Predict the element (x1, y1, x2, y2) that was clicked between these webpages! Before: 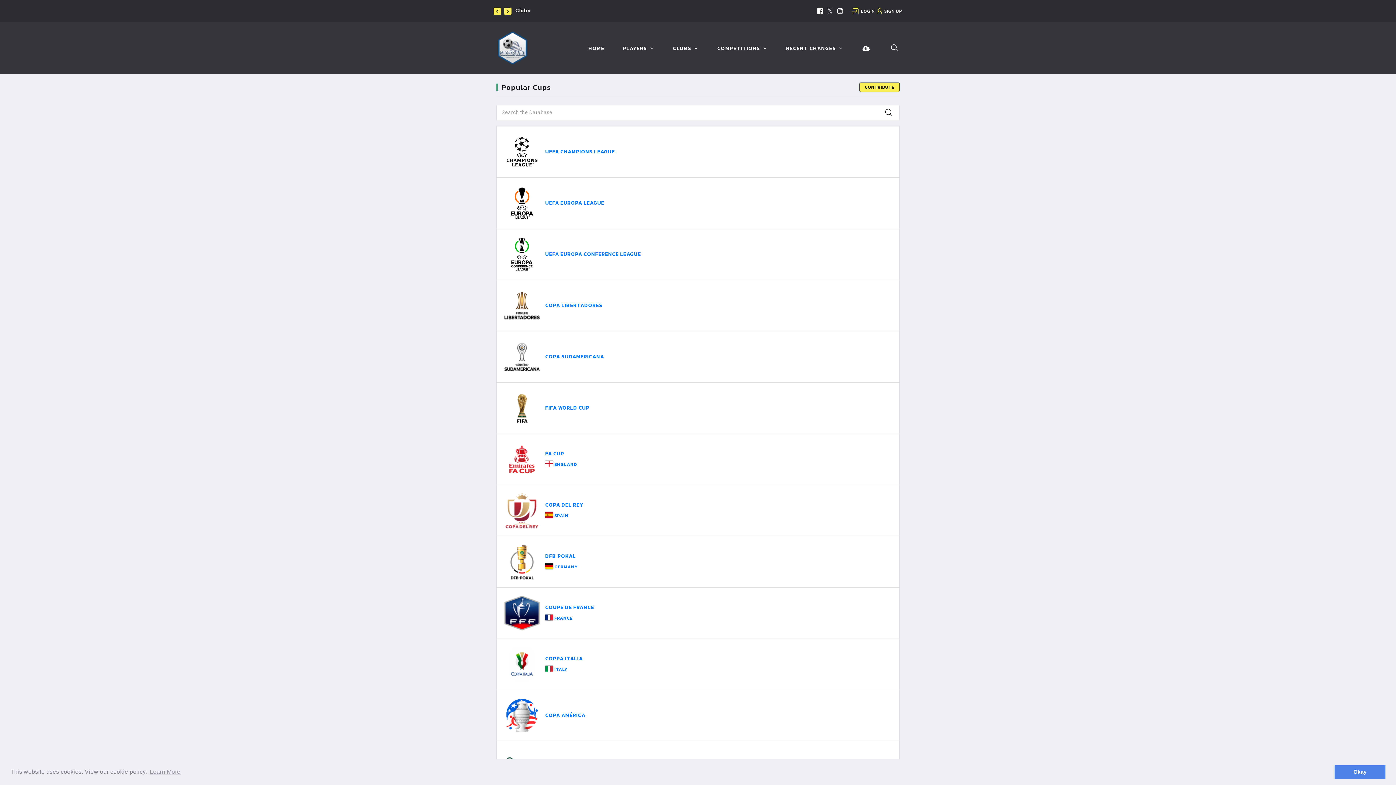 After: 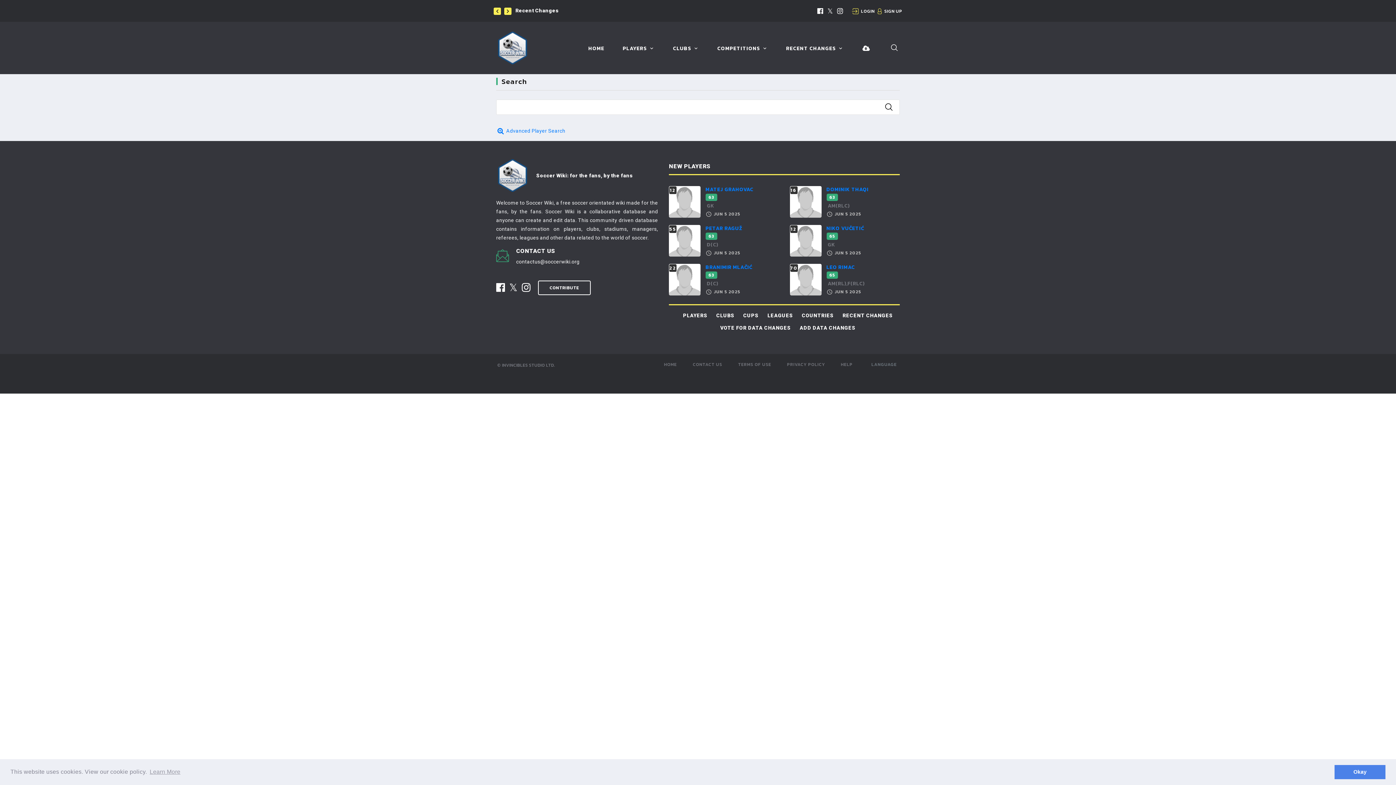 Action: bbox: (878, 105, 900, 120)